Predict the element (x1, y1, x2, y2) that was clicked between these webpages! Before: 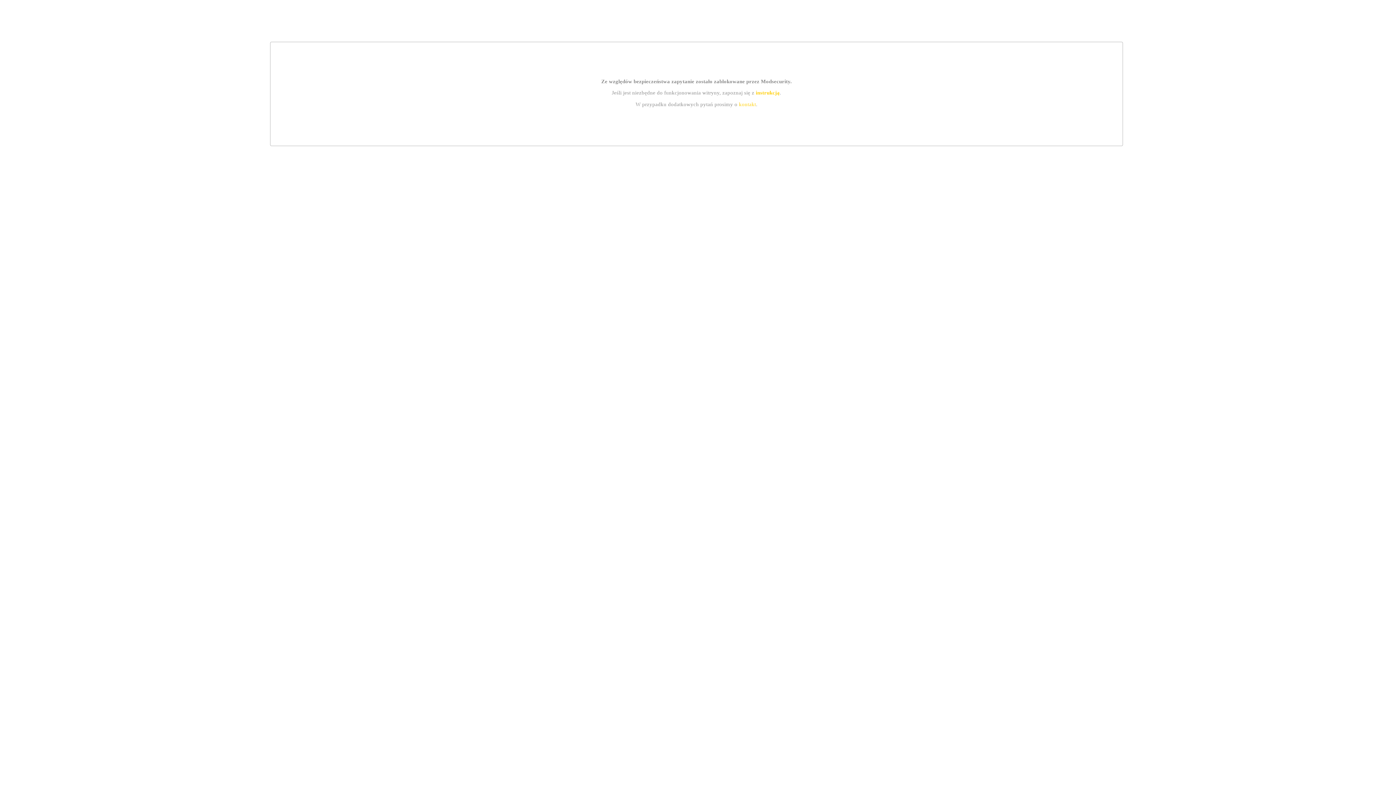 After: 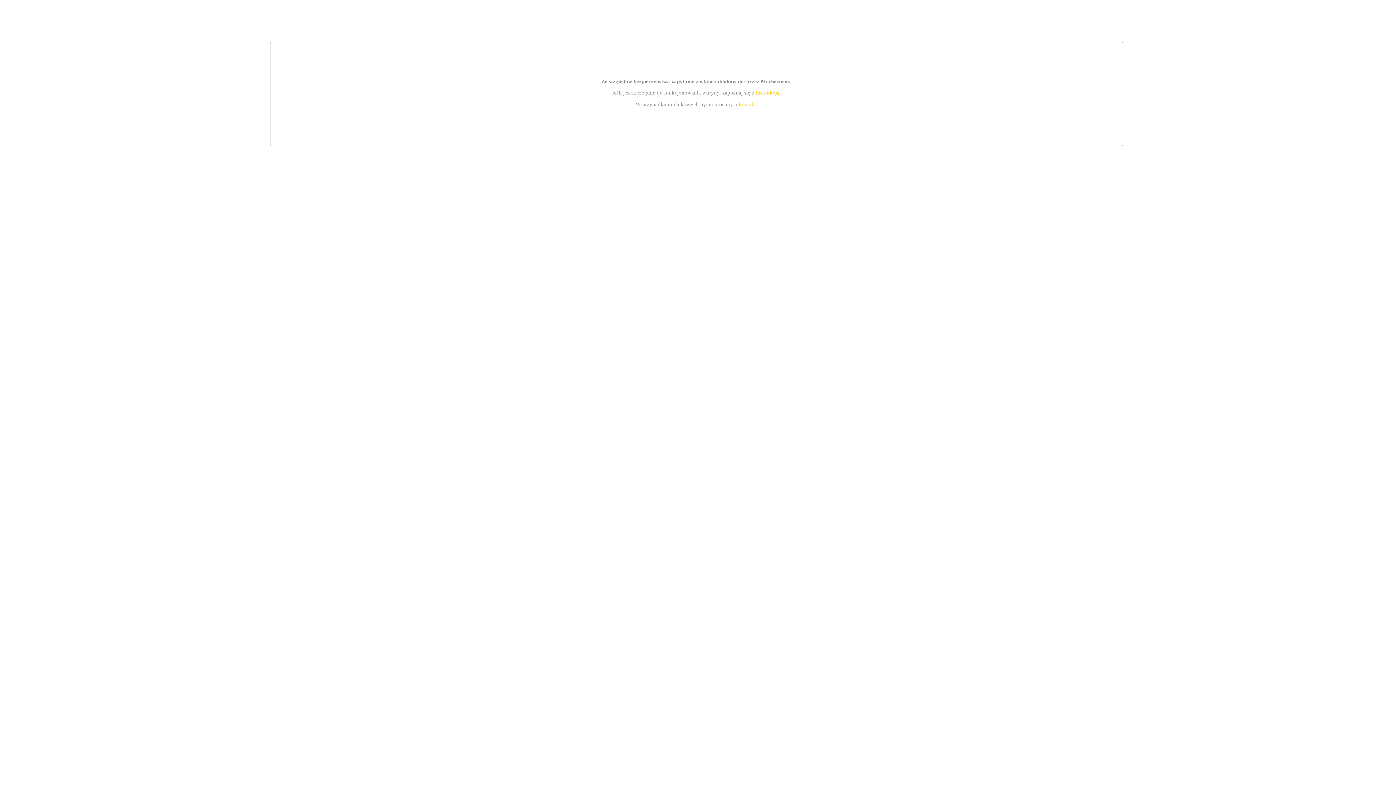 Action: bbox: (739, 101, 756, 107) label: kontakt